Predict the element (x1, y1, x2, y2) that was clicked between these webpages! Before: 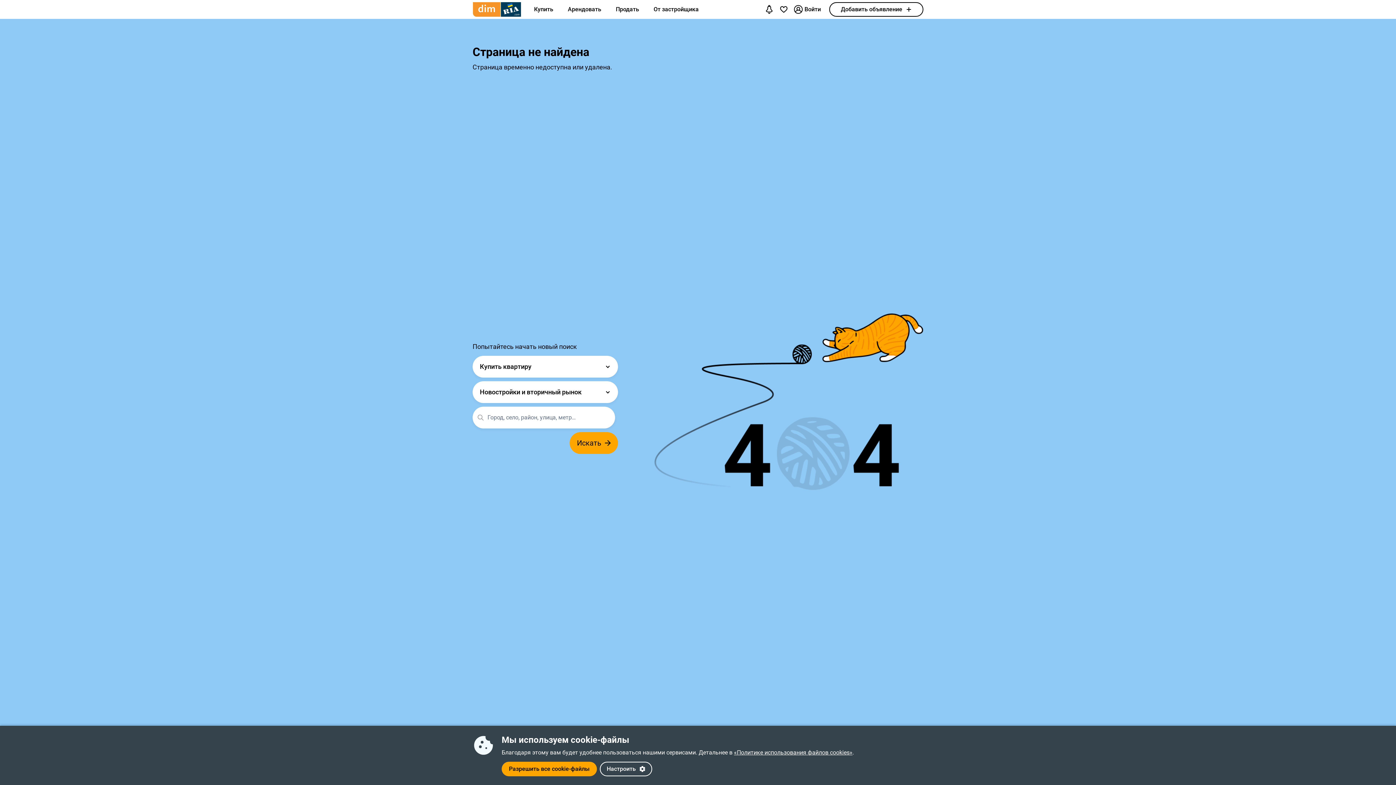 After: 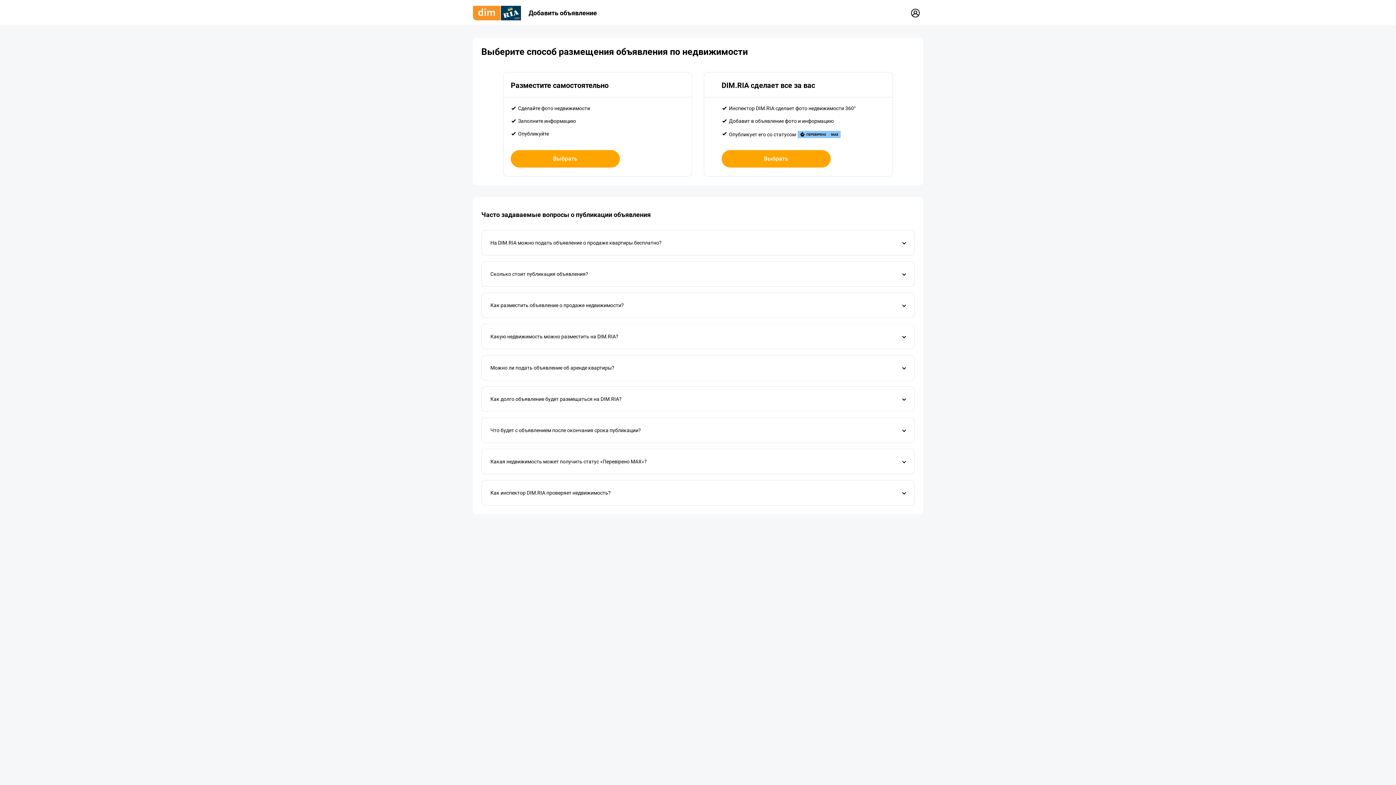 Action: label: Добавить объявление bbox: (829, 2, 923, 16)